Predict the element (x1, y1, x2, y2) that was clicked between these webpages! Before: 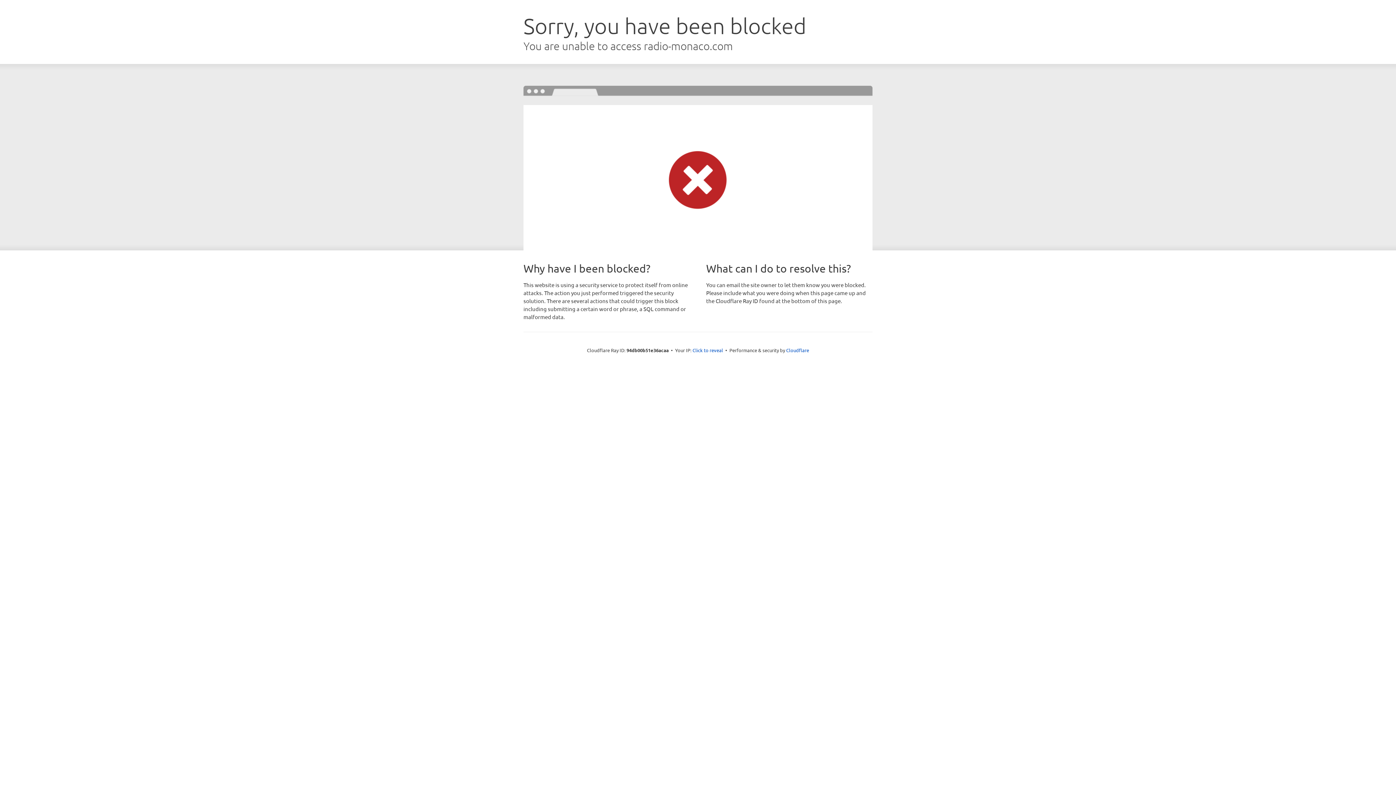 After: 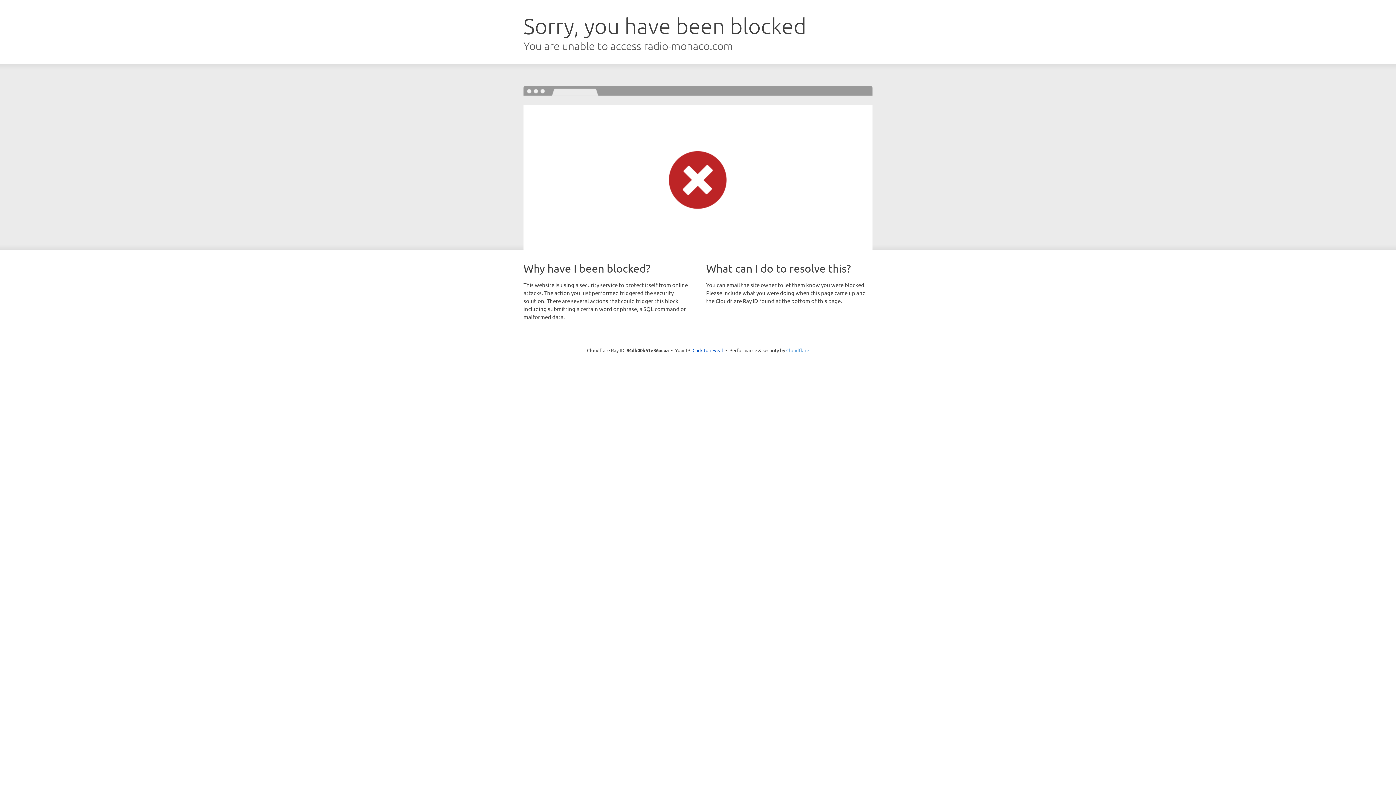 Action: bbox: (786, 347, 809, 353) label: Cloudflare